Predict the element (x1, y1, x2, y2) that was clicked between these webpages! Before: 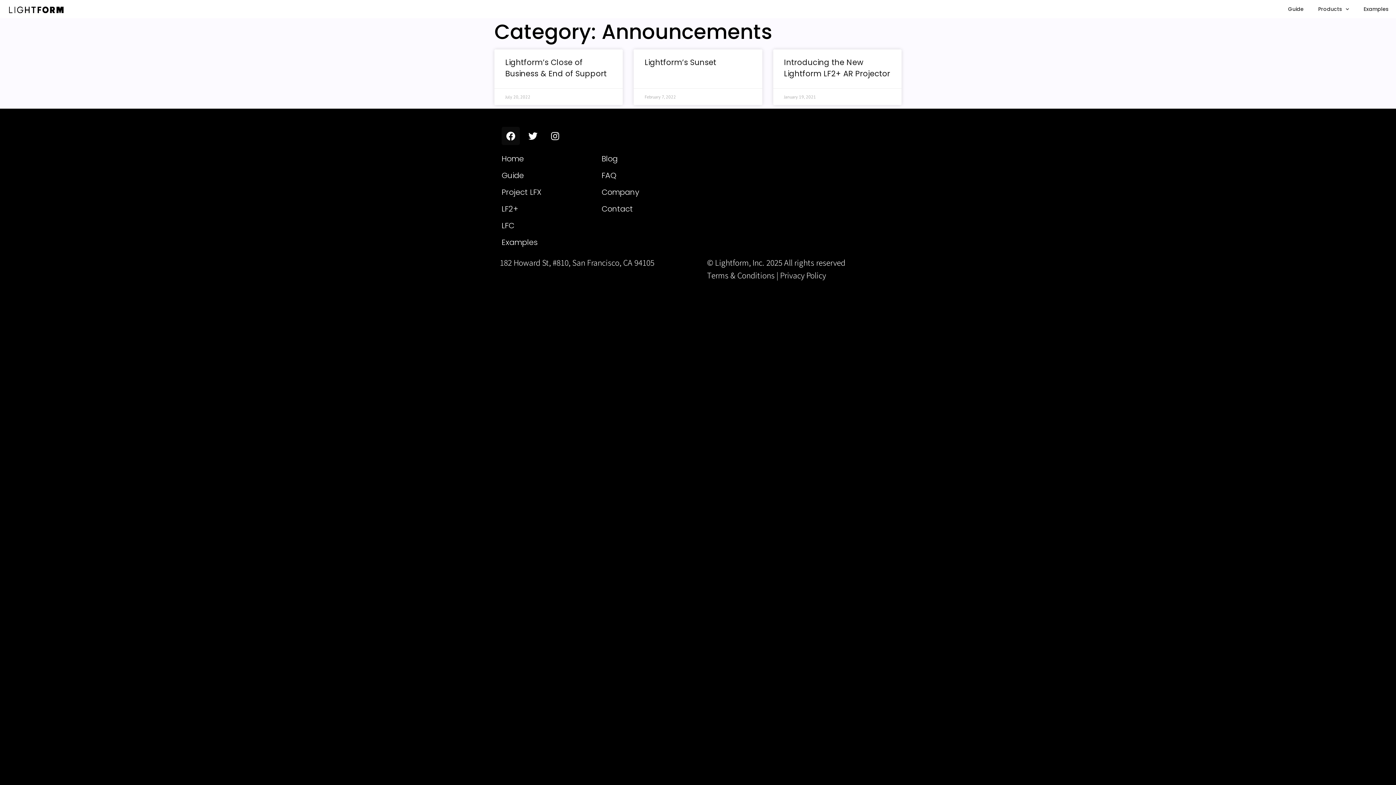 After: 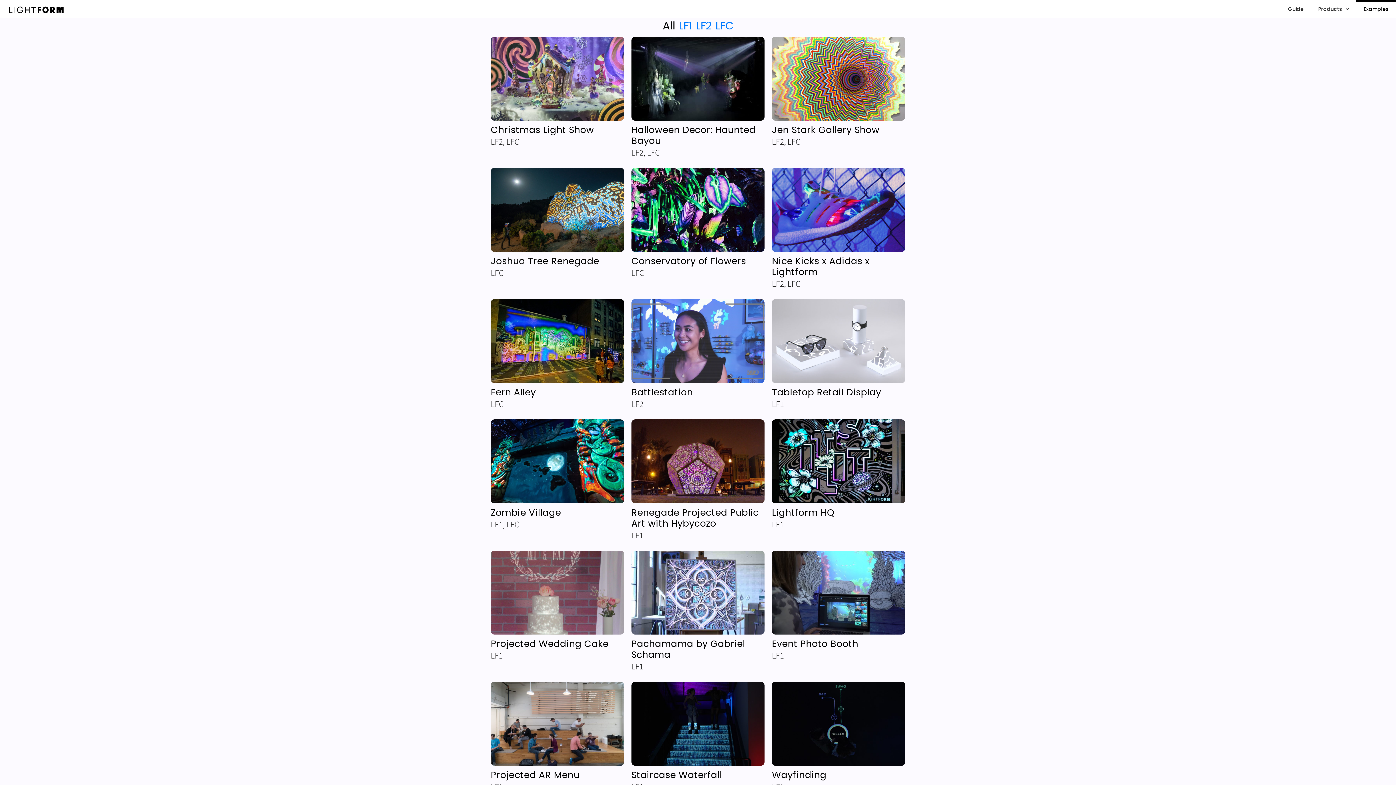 Action: bbox: (494, 234, 594, 250) label: Examples